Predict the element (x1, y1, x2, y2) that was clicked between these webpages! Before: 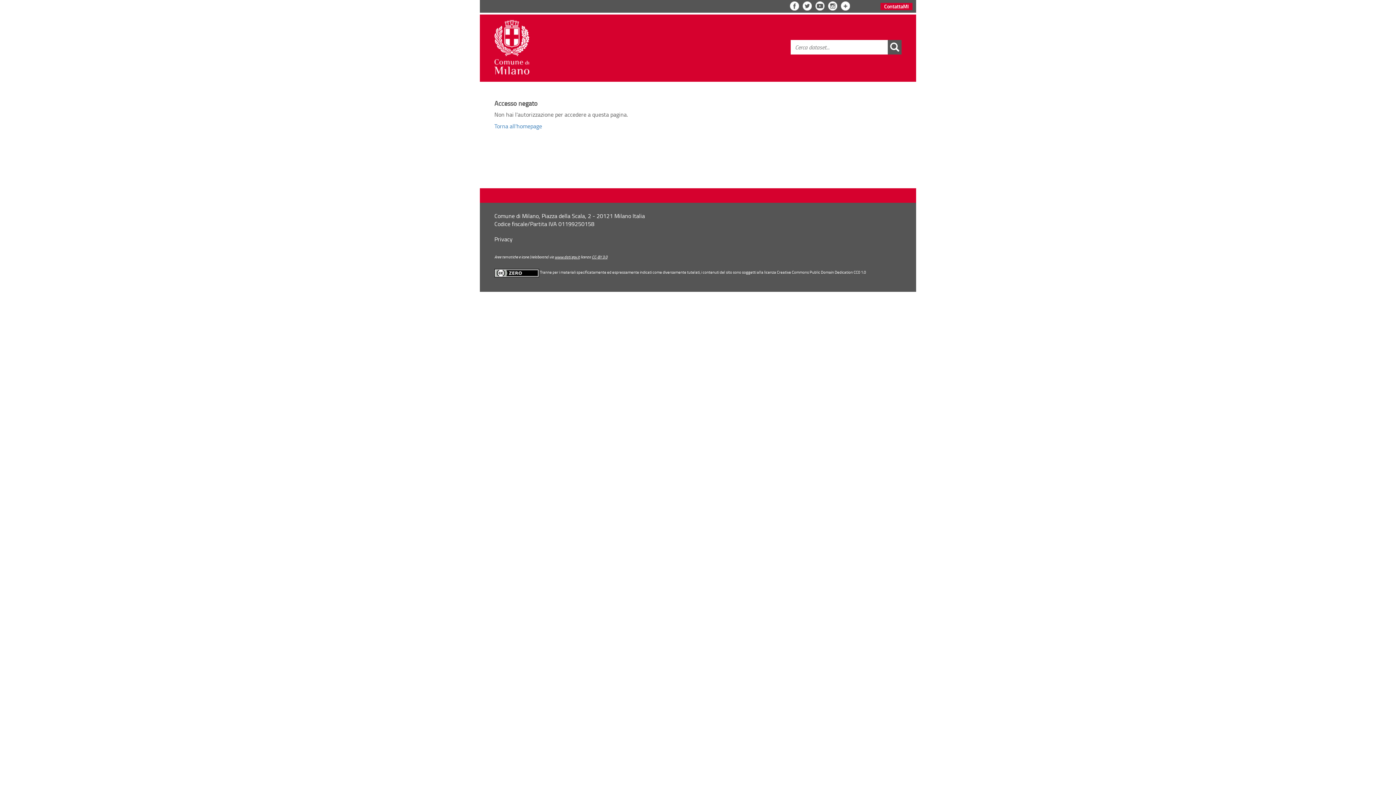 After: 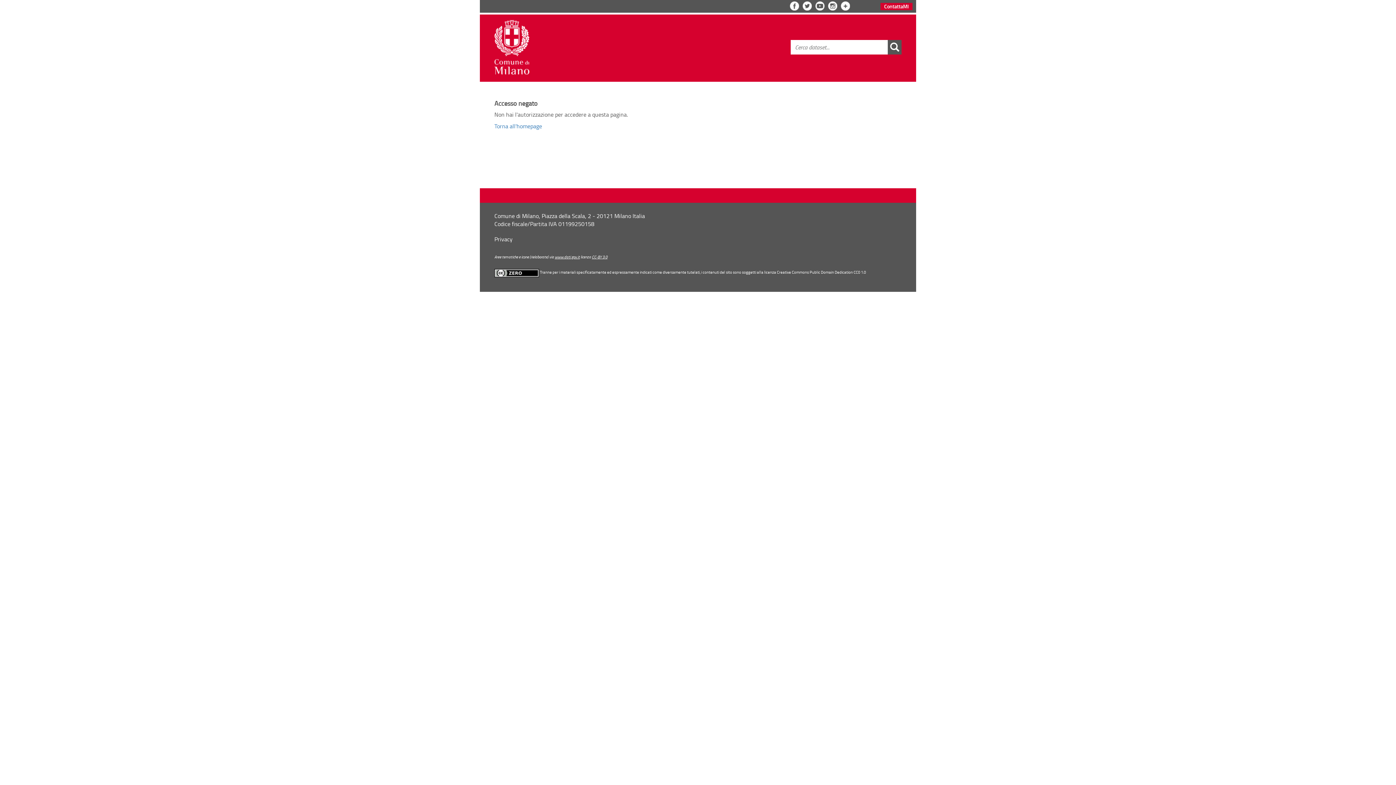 Action: label: Torna all'homepage bbox: (494, 122, 542, 130)